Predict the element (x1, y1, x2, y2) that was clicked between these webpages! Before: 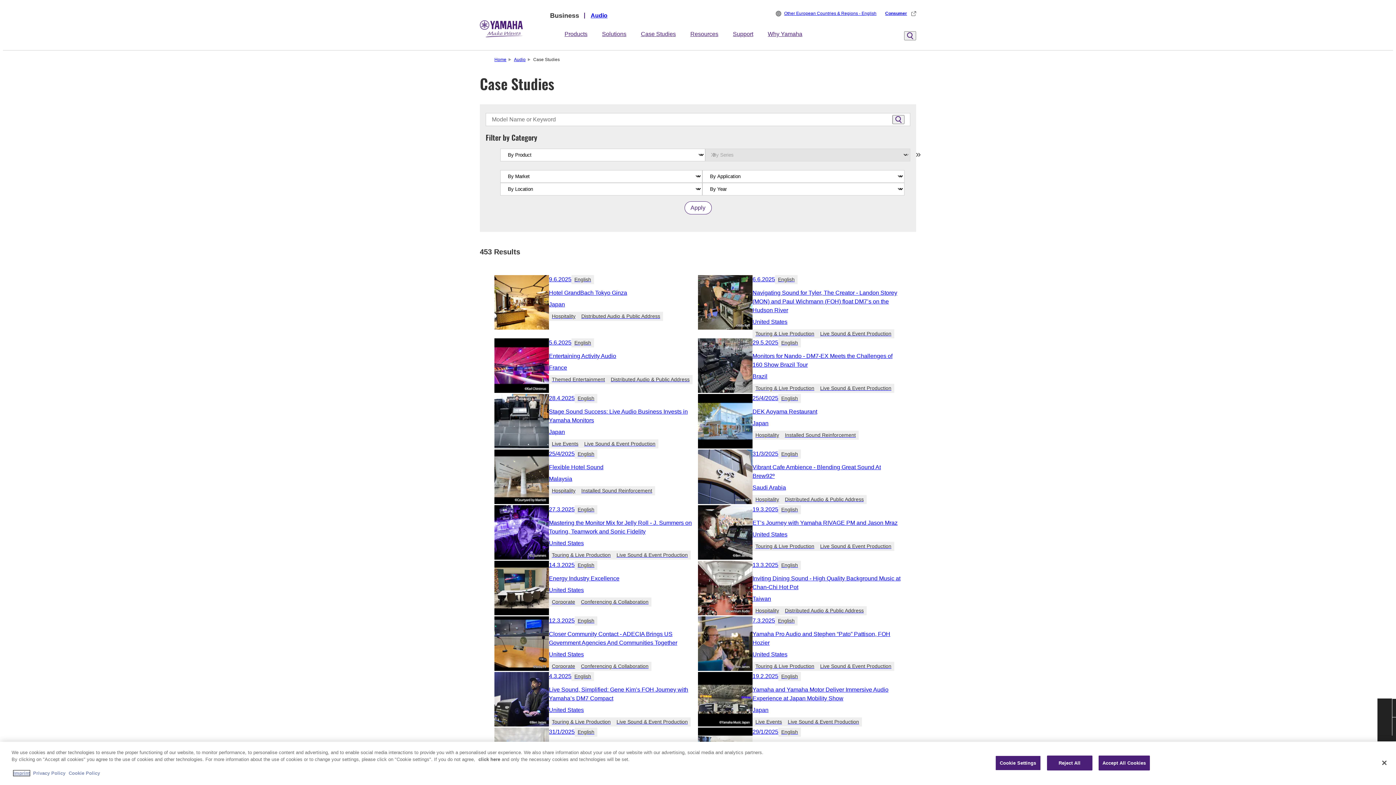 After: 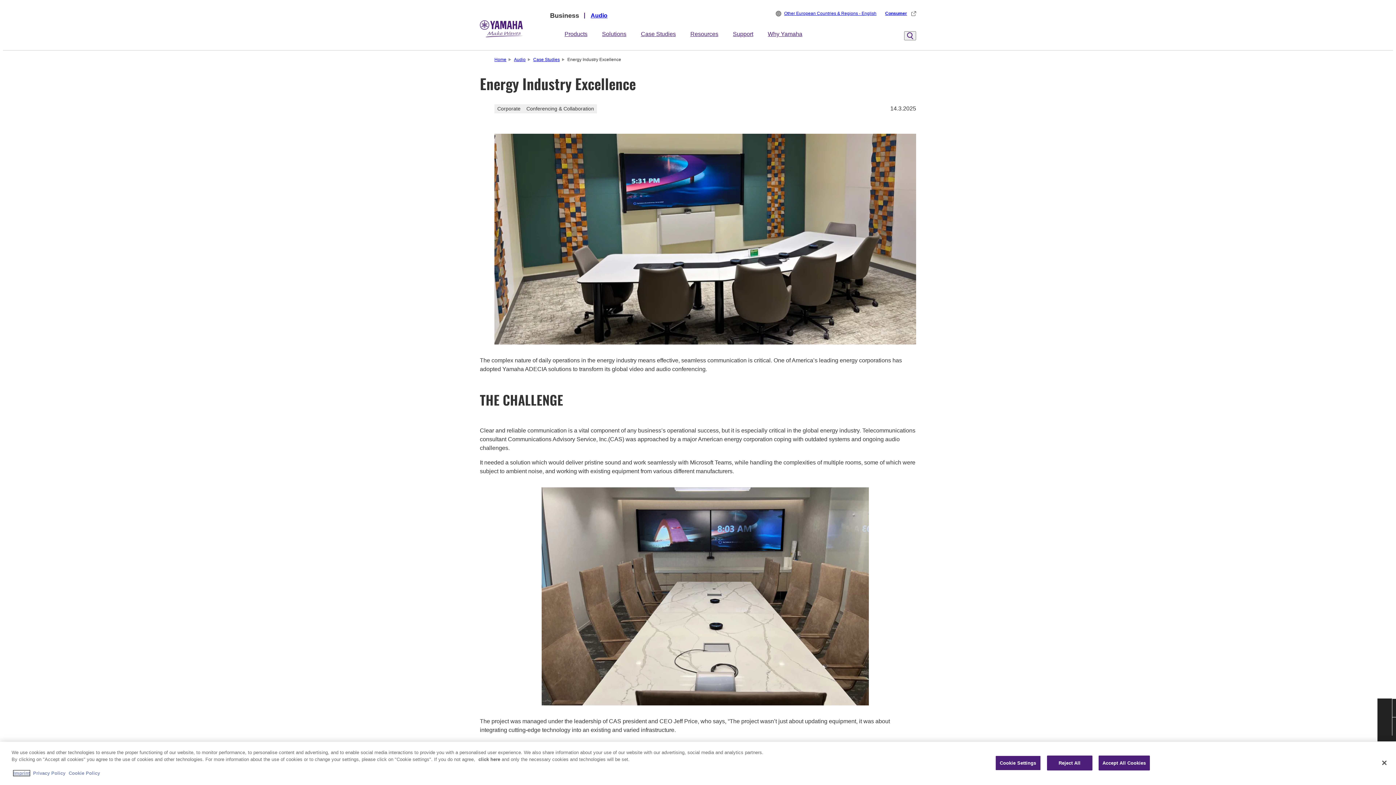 Action: bbox: (494, 561, 698, 616) label: 14.3.2025
English
Energy Industry Excellence
United States
Corporate
Conferencing & Collaboration